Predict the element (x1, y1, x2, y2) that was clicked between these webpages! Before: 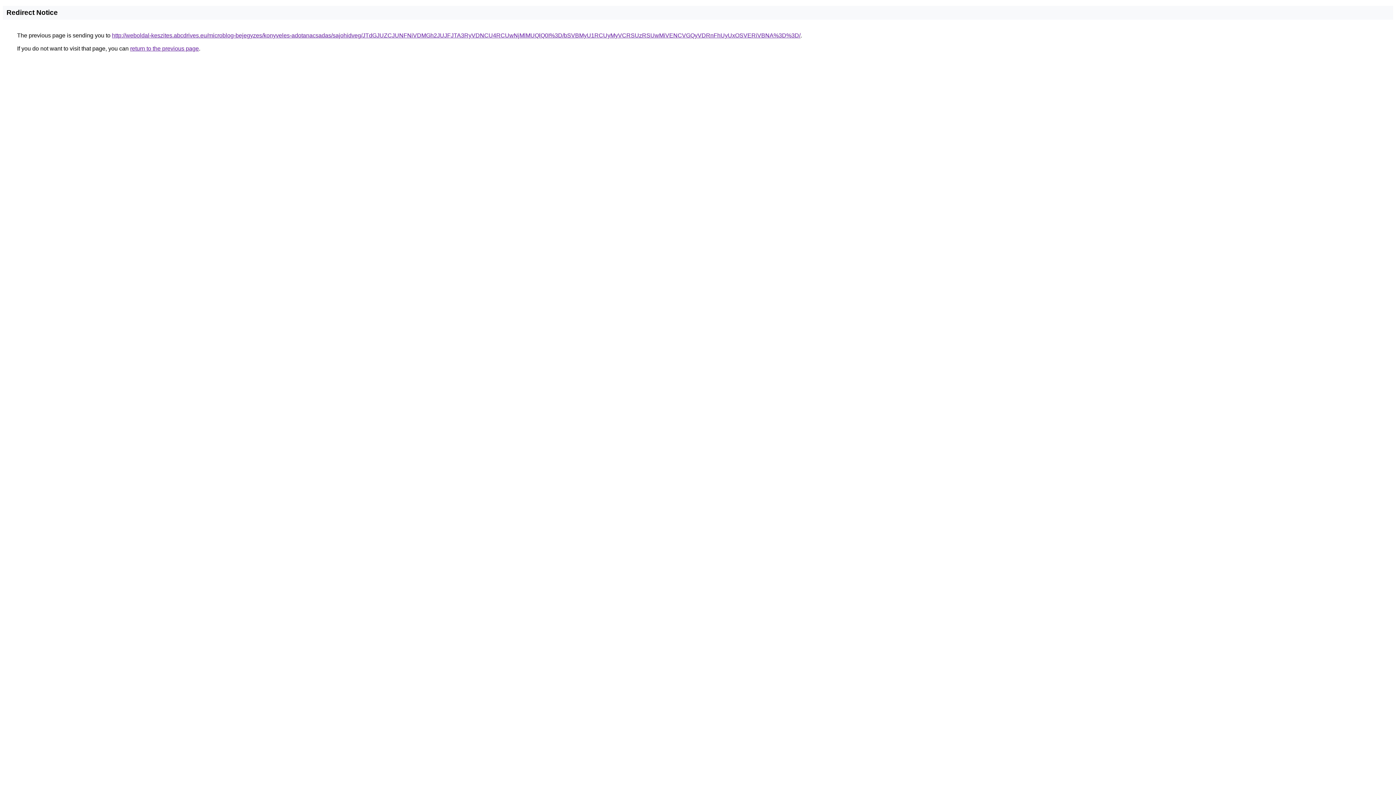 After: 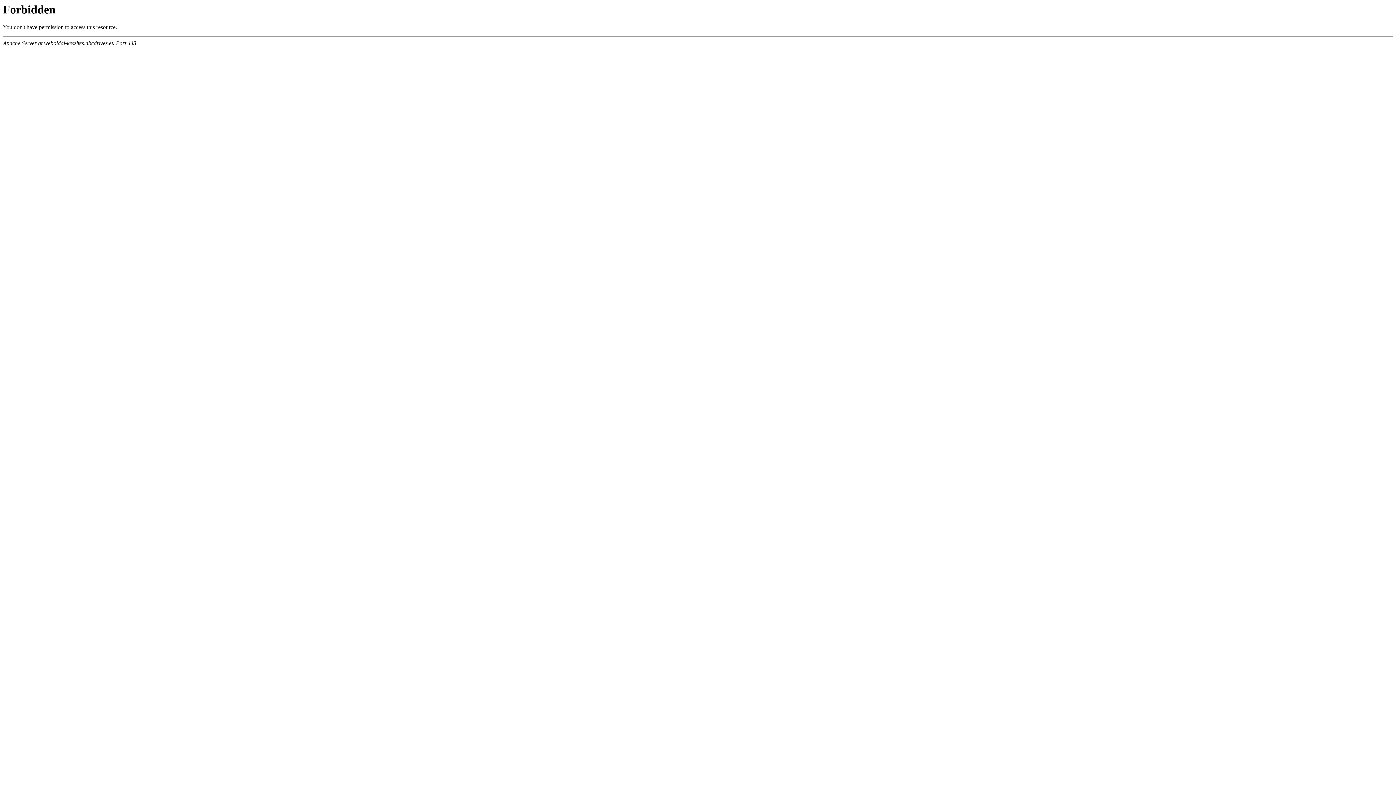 Action: bbox: (112, 32, 800, 38) label: http://weboldal-keszites.abcdrives.eu/microblog-bejegyzes/konyveles-adotanacsadas/sajohidveg/JTdGJUZCJUNFNiVDMGh2JUJFJTA3RyVDNCU4RCUwNjMlMUQlQ0I%3D/bSVBMyU1RCUyMyVCRSUzRSUwMiVENCVGQyVDRnFhUyUxOSVERiVBNA%3D%3D/